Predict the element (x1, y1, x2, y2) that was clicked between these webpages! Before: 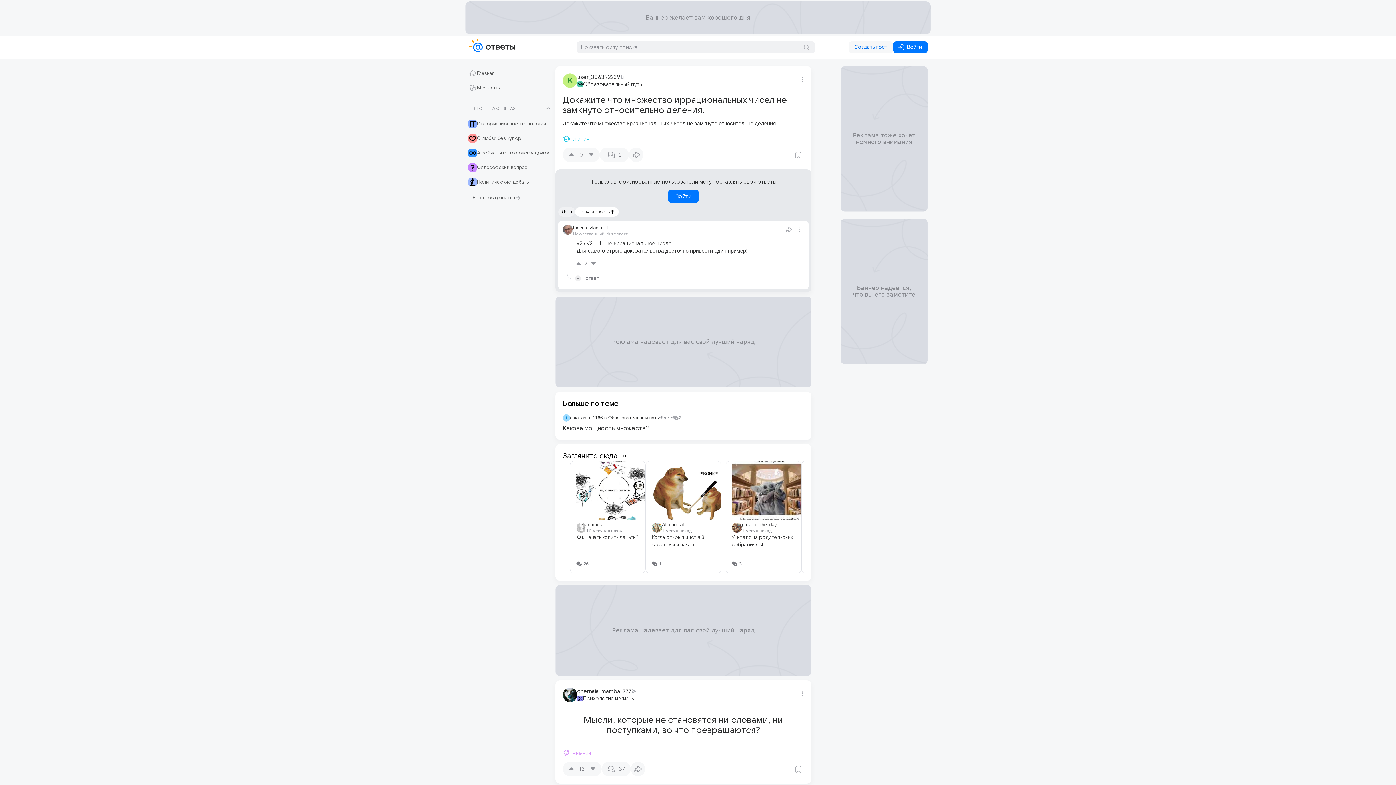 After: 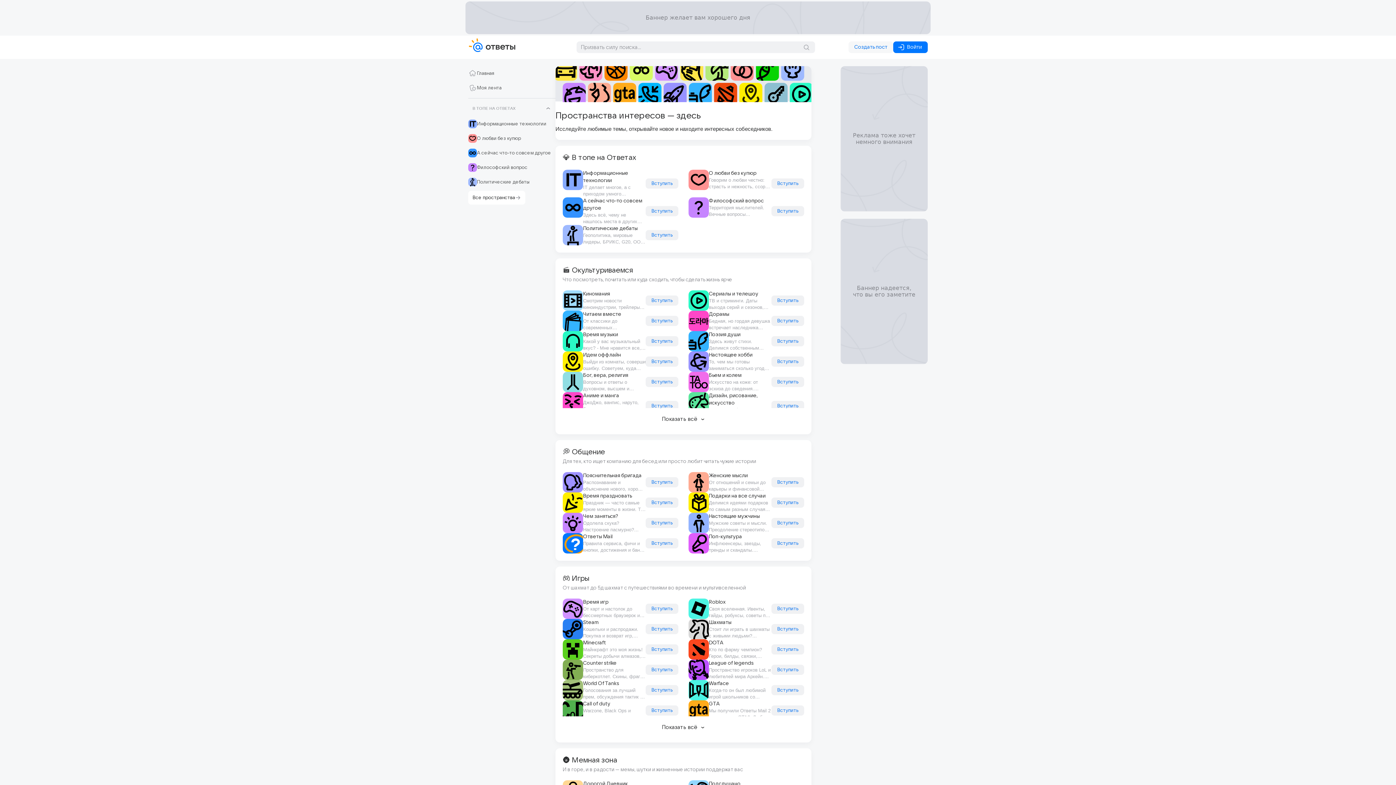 Action: label: Все пространства bbox: (468, 190, 525, 204)